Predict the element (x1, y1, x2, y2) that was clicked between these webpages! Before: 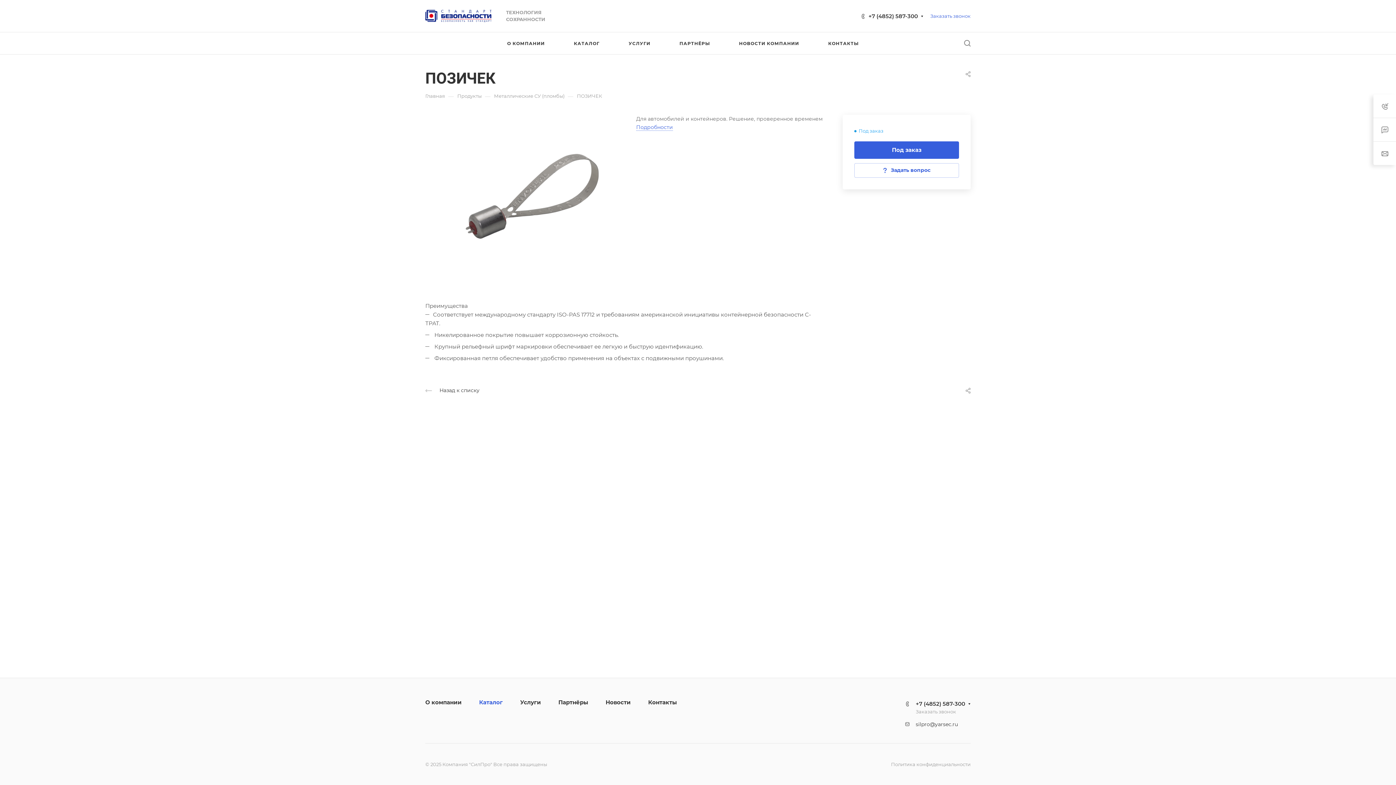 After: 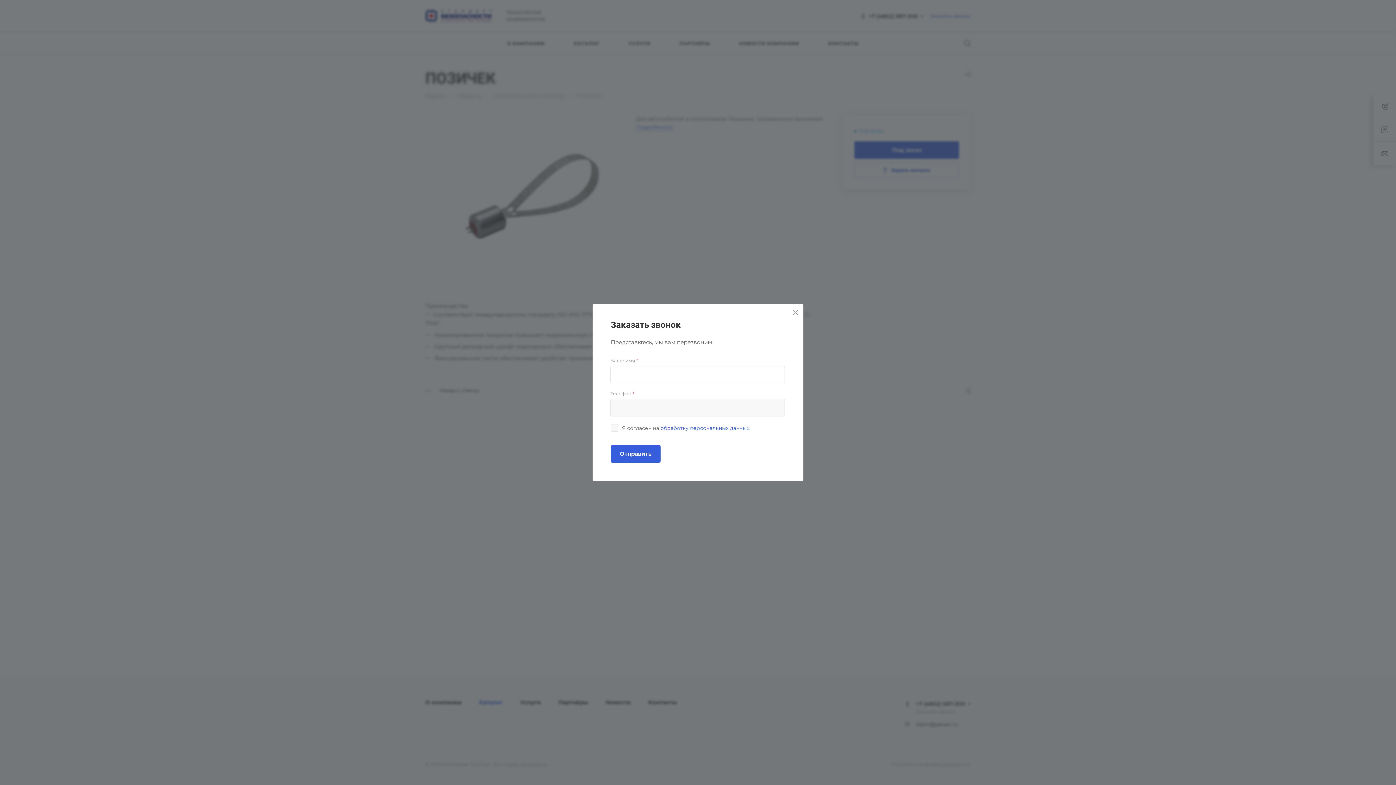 Action: label: Заказать звонок bbox: (930, 12, 970, 19)